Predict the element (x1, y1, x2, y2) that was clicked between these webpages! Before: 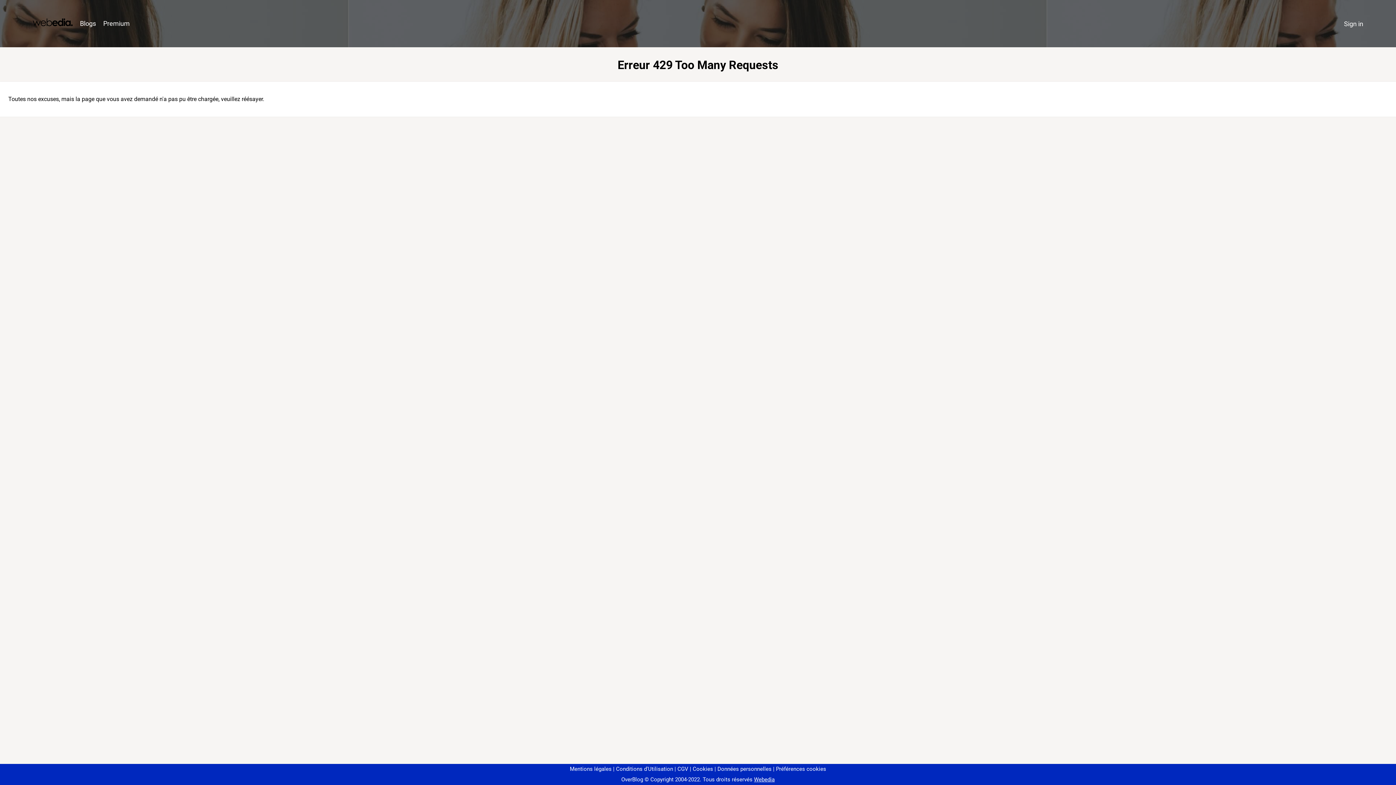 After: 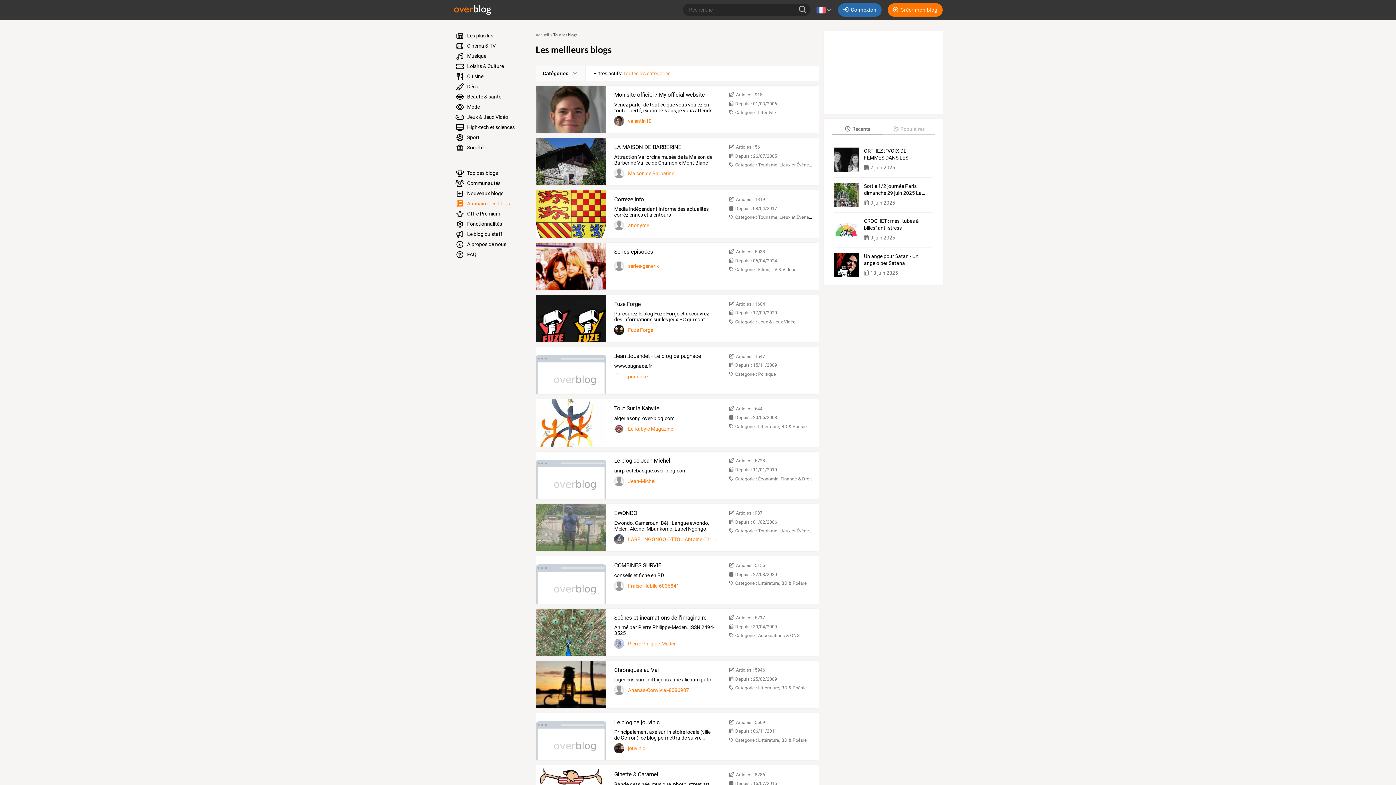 Action: bbox: (76, 16, 99, 31) label: Blogs